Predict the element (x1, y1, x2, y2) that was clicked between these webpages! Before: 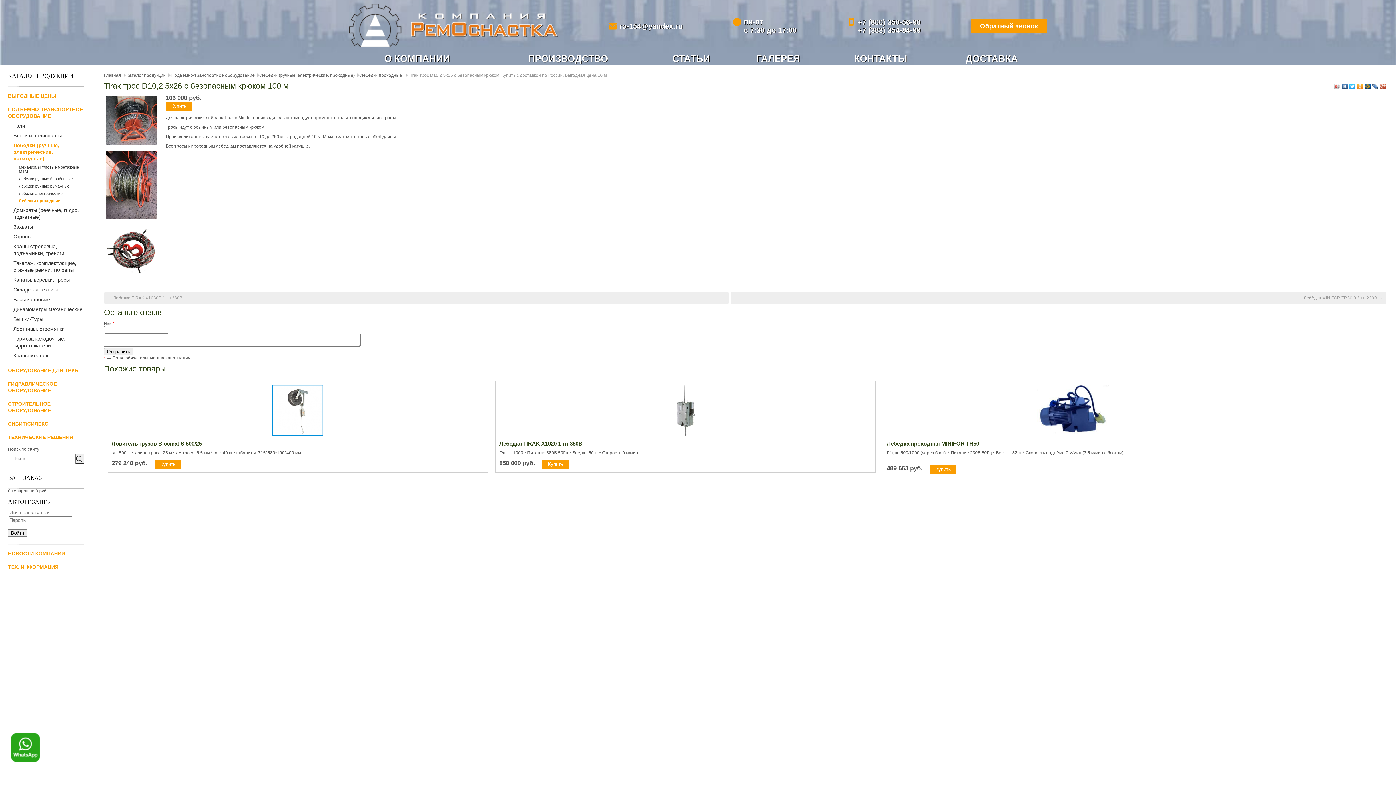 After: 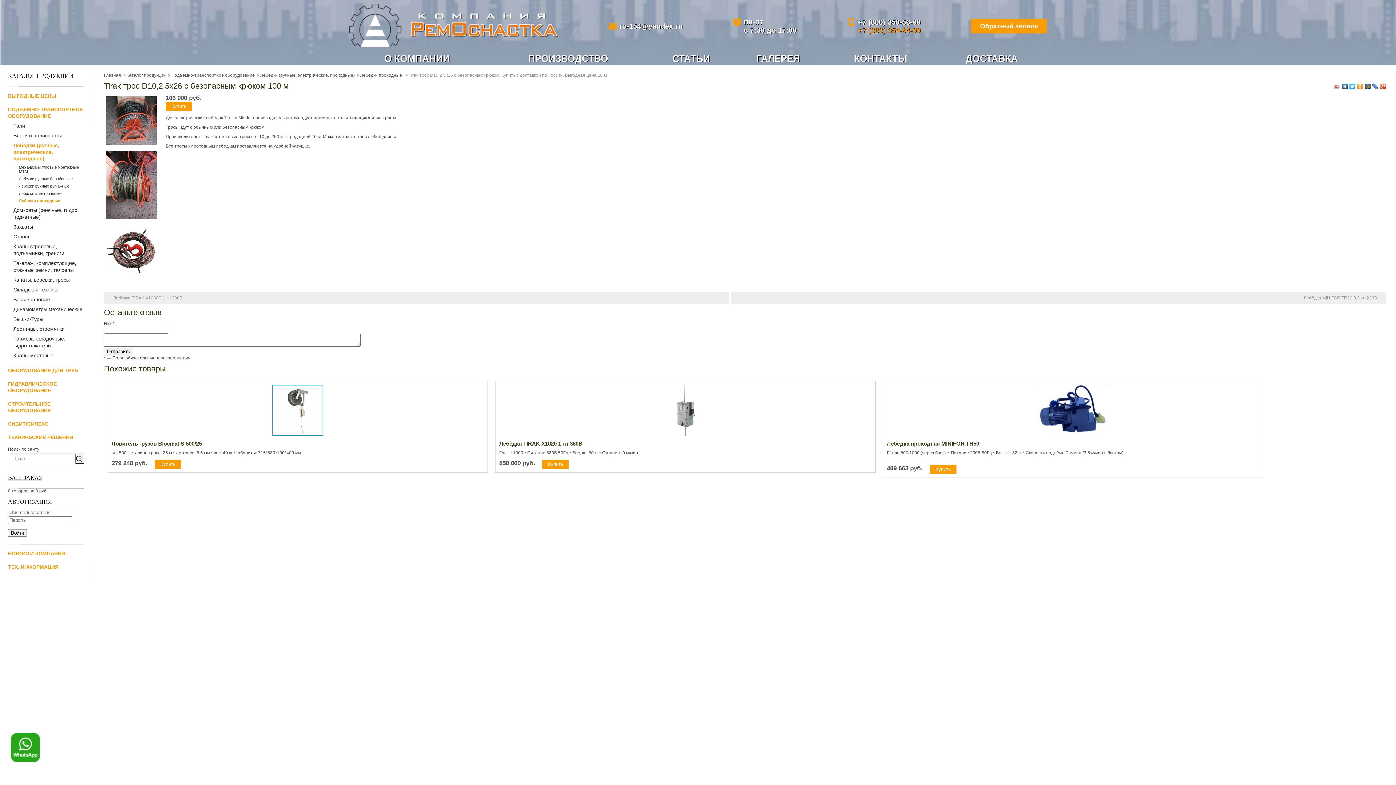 Action: label: +7 (383) 354-84-99 bbox: (847, 26, 920, 34)